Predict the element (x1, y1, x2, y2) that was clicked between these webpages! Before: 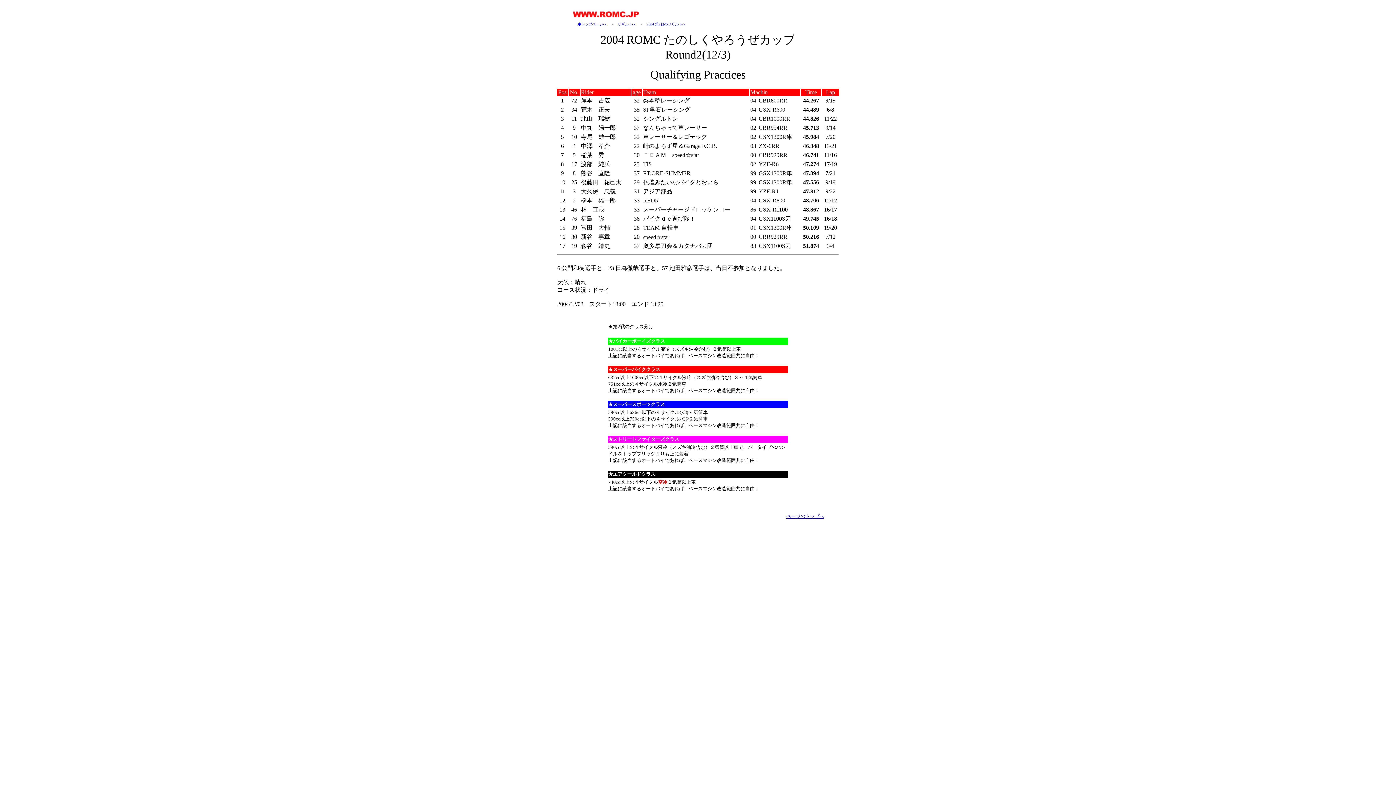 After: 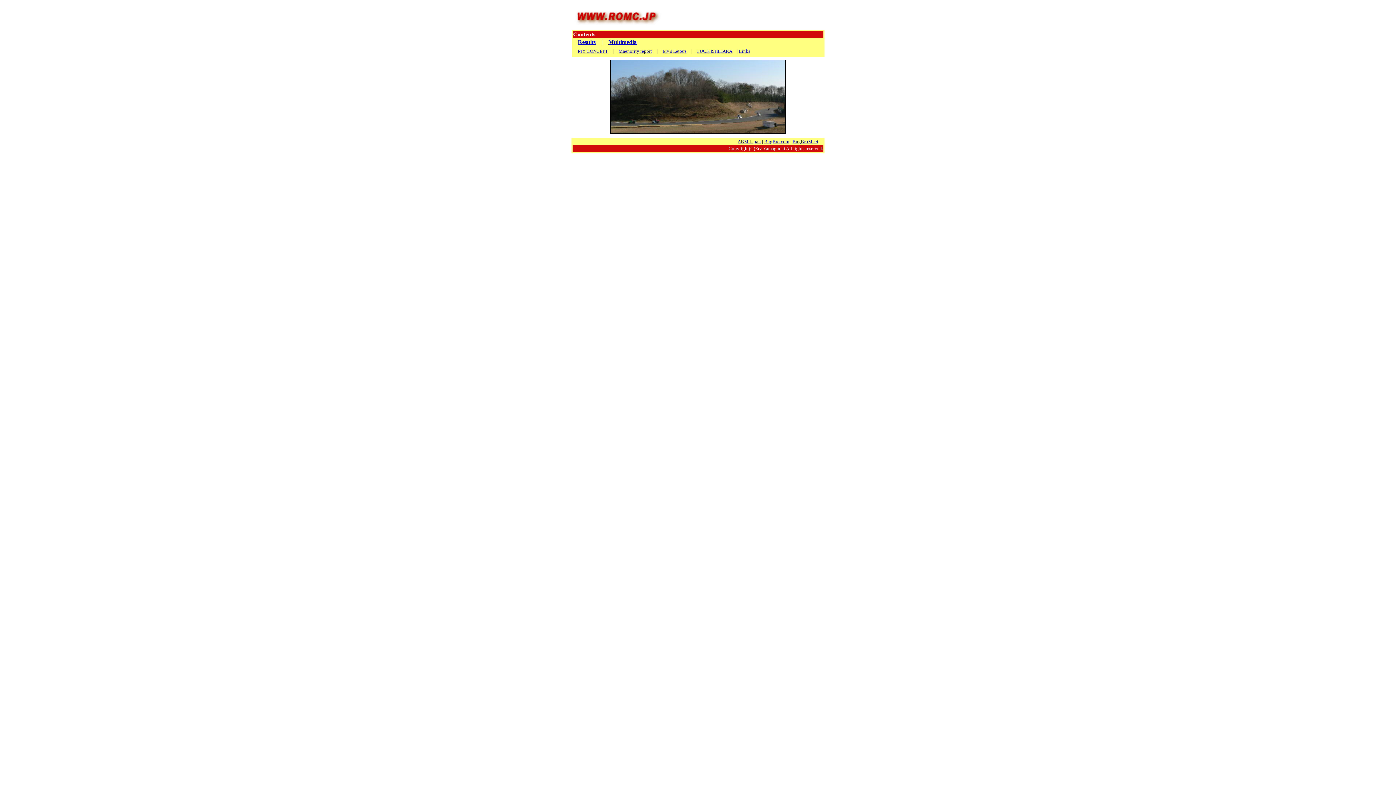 Action: bbox: (572, 12, 640, 22)